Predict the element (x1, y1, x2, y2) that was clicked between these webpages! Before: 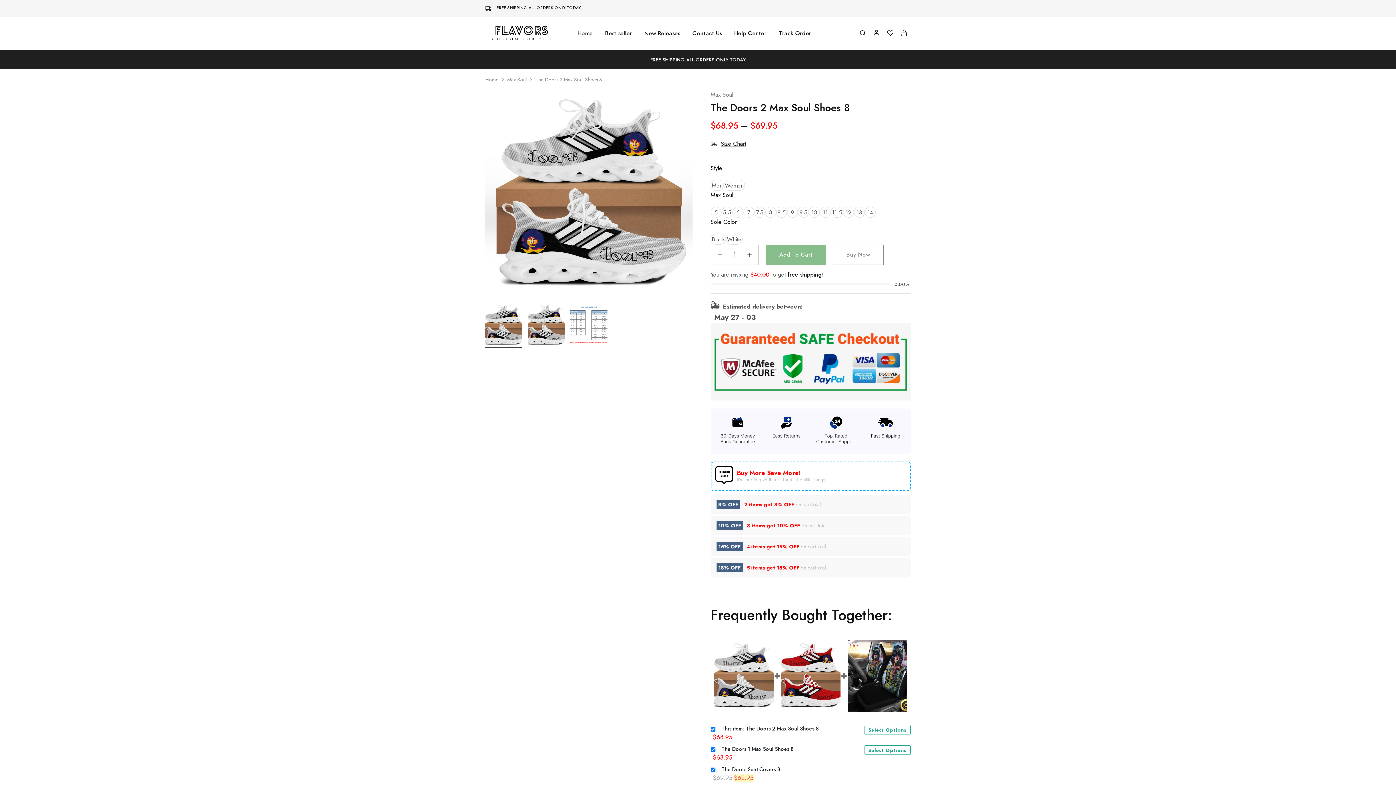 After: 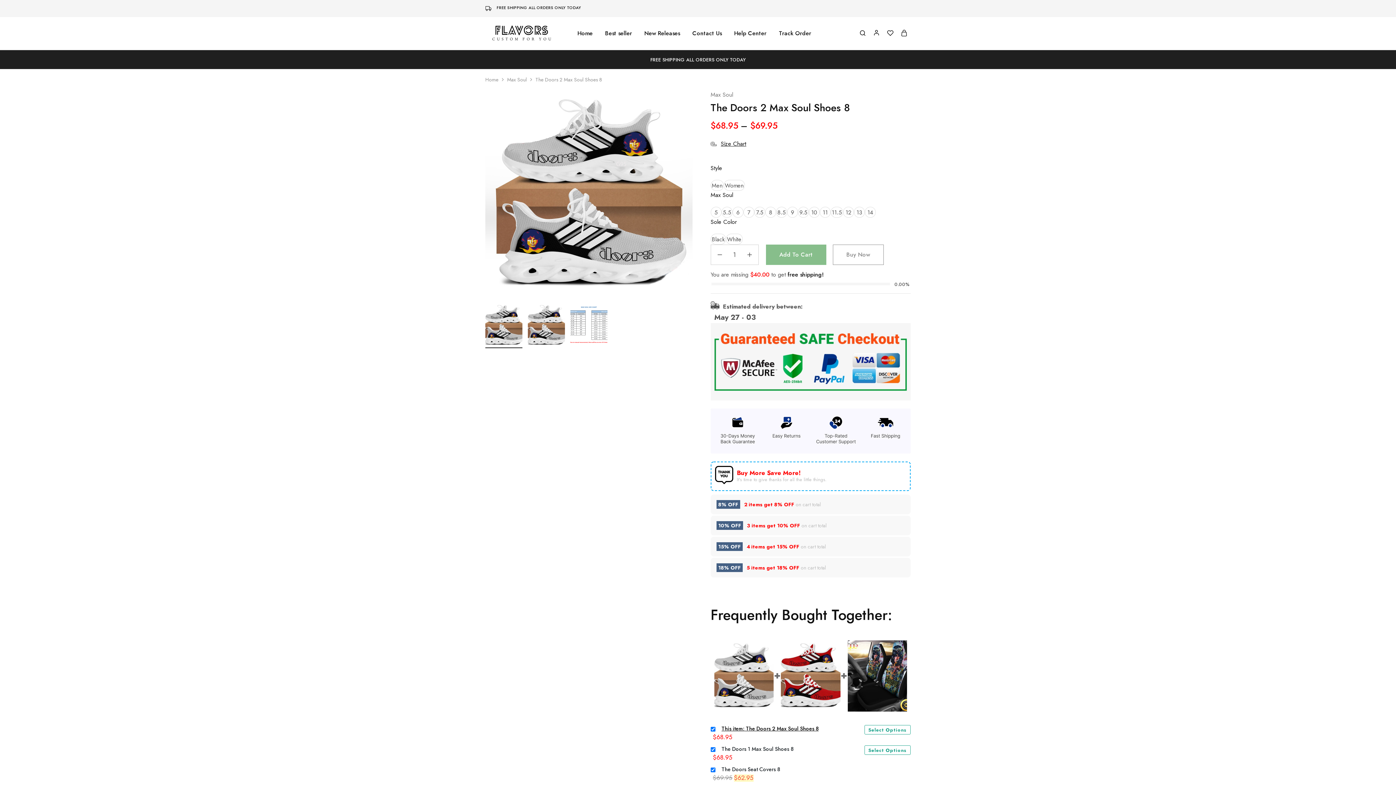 Action: label: This item: The Doors 2 Max Soul Shoes 8 bbox: (721, 725, 818, 733)